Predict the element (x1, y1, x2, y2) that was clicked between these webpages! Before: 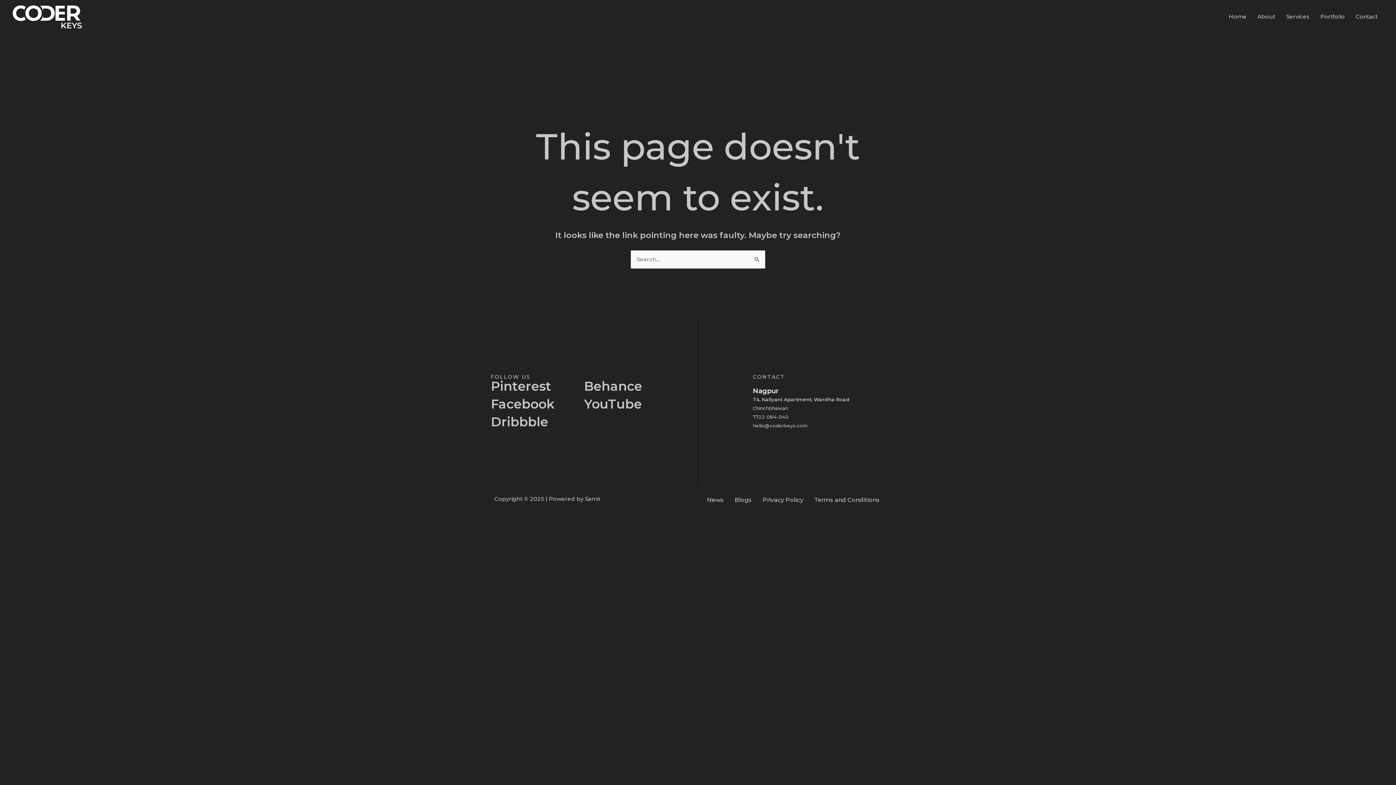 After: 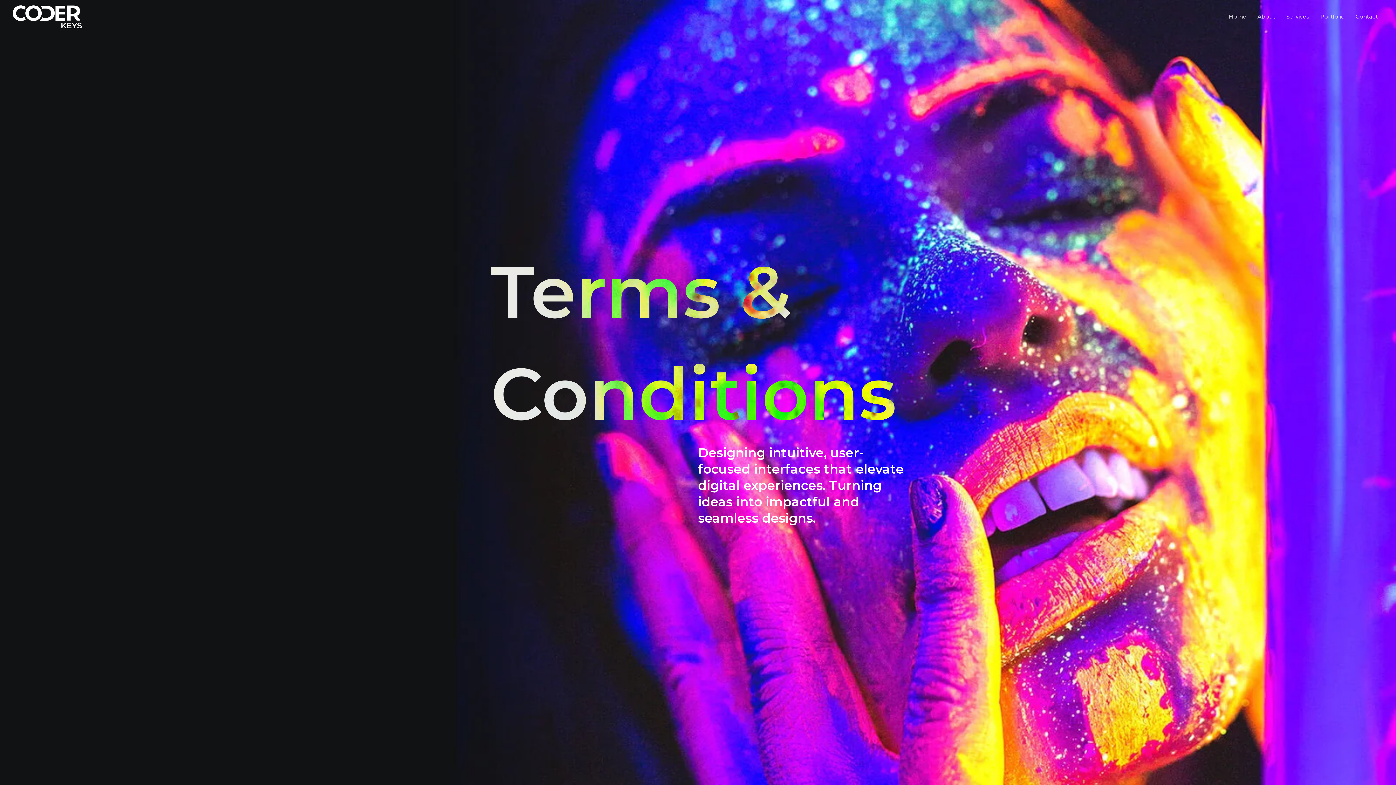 Action: label: Terms and Conditions bbox: (809, 492, 885, 508)